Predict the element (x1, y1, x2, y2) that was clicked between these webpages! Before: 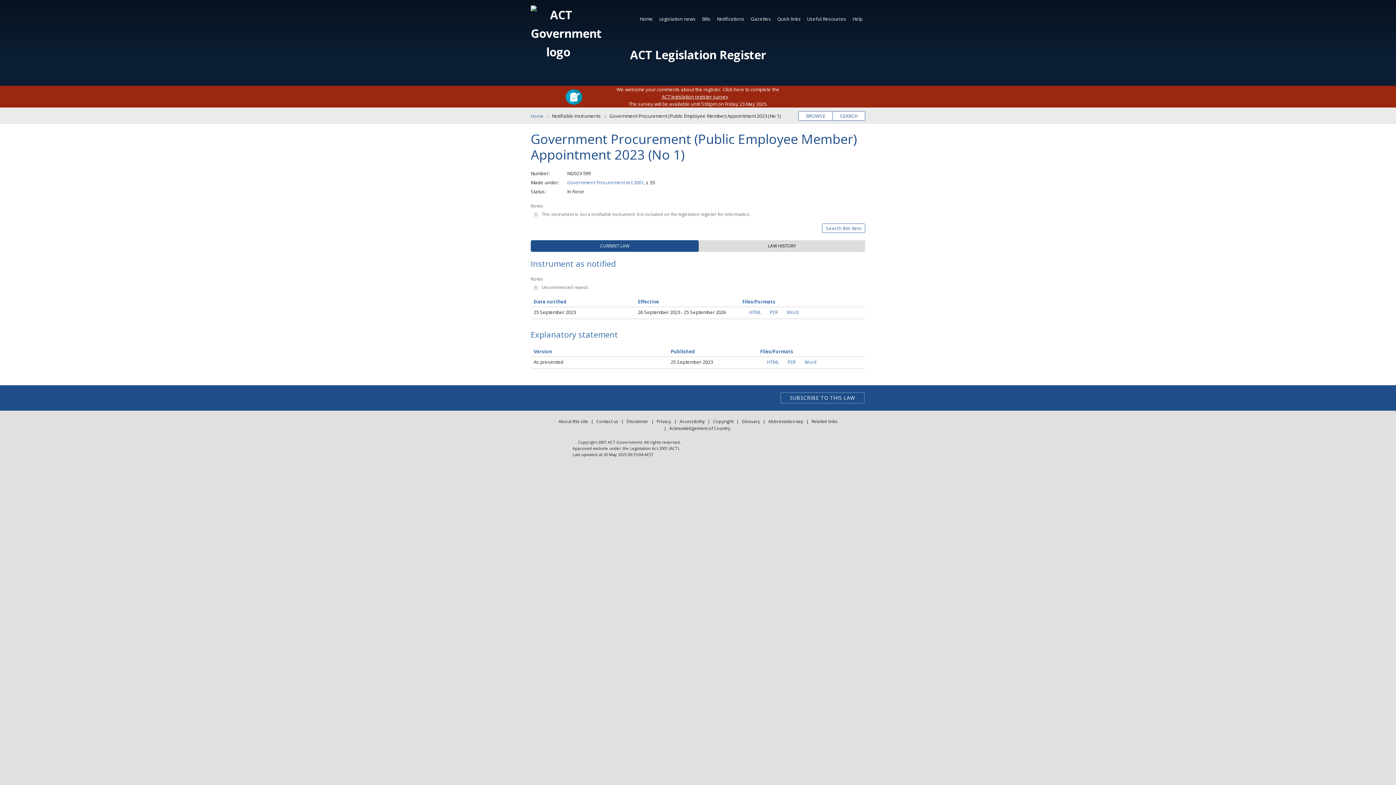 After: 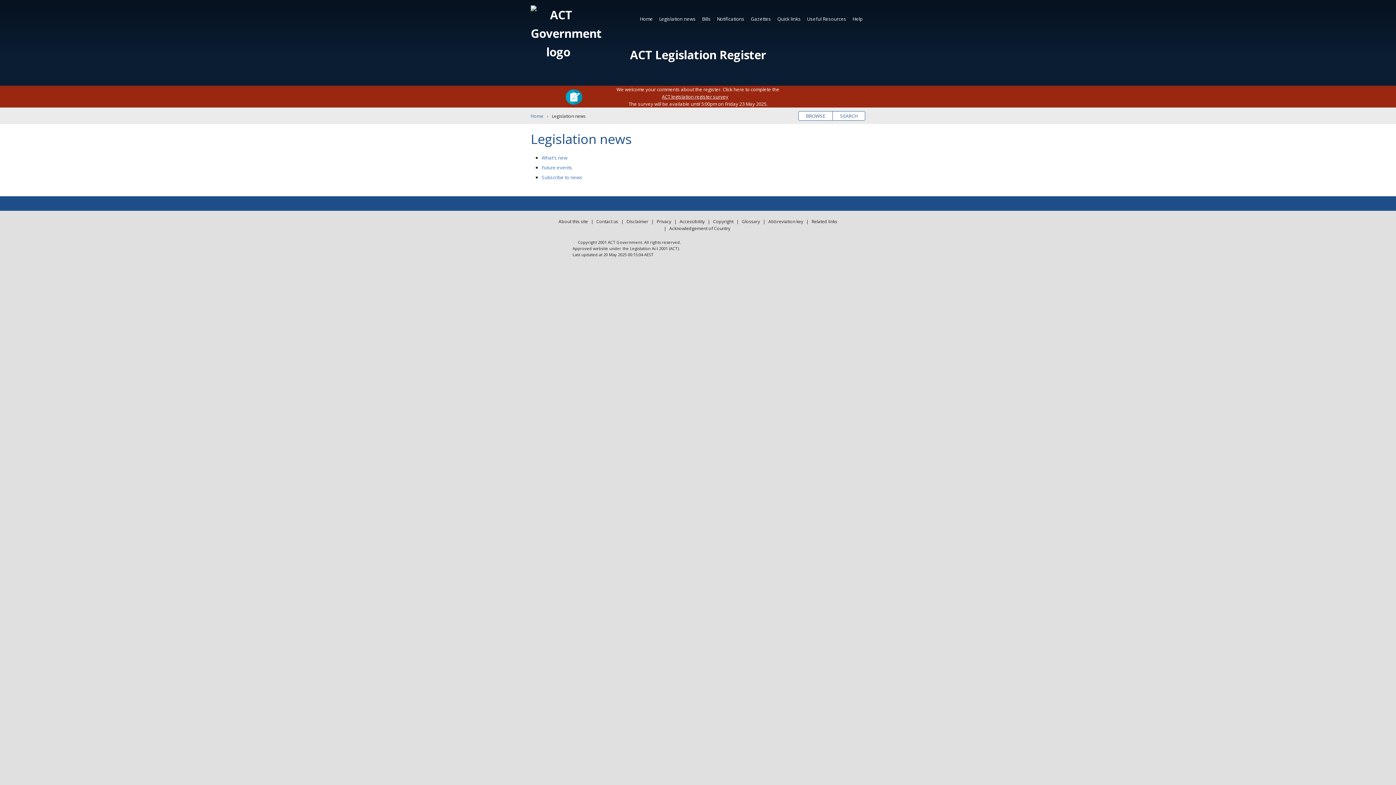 Action: label: Legislation news bbox: (656, 12, 698, 25)